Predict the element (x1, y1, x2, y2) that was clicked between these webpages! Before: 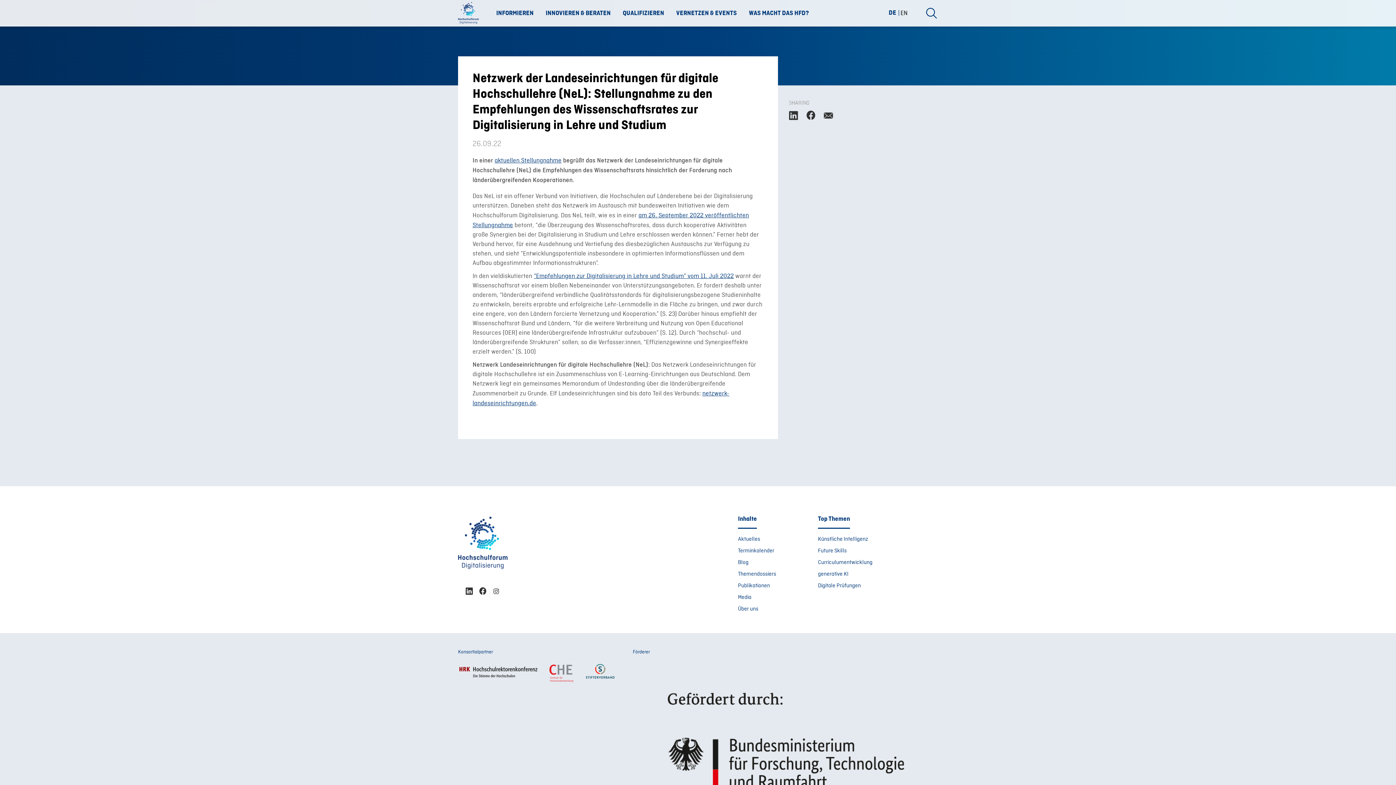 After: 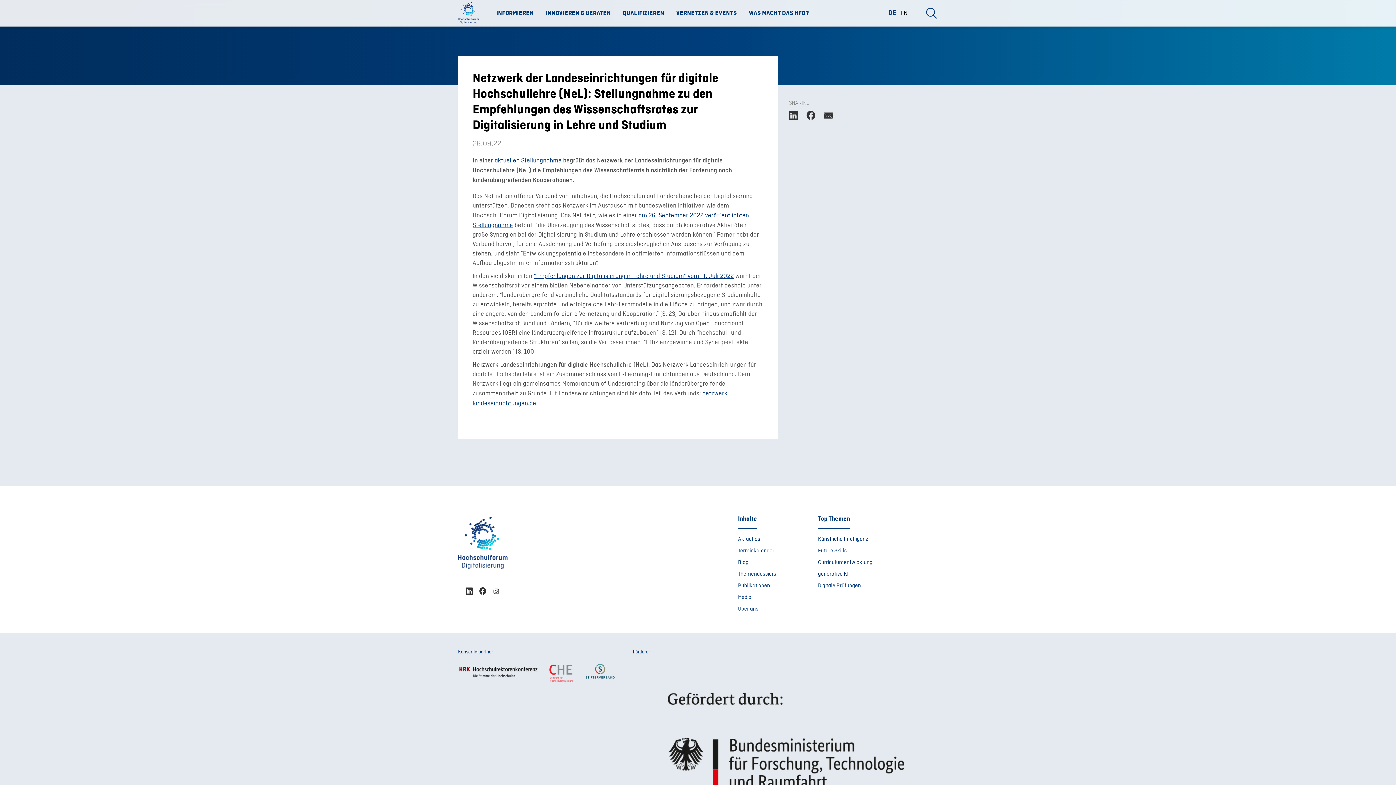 Action: label: “Empfehlungen zur Digitalisierung in Lehre und Studium” vom 11. Juli 2022 bbox: (533, 272, 733, 280)